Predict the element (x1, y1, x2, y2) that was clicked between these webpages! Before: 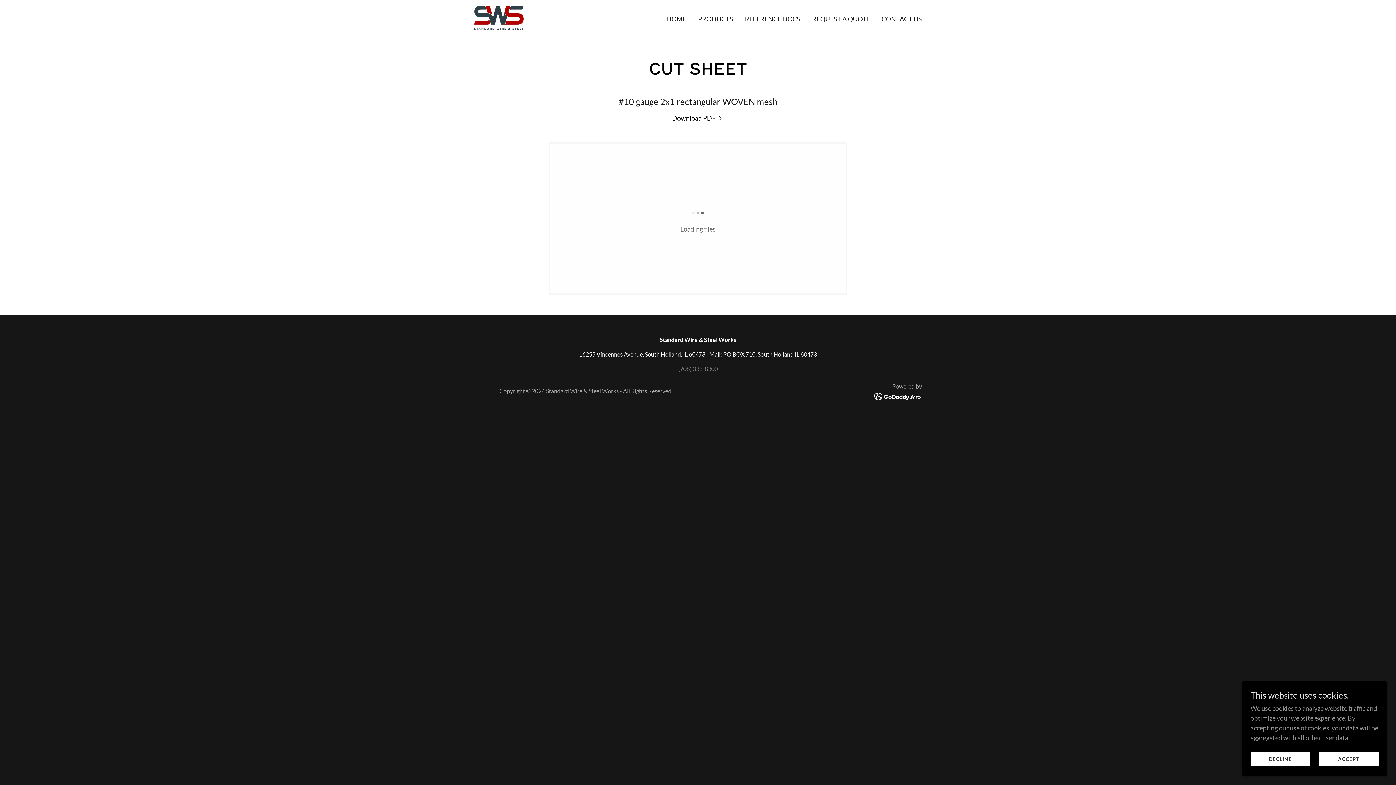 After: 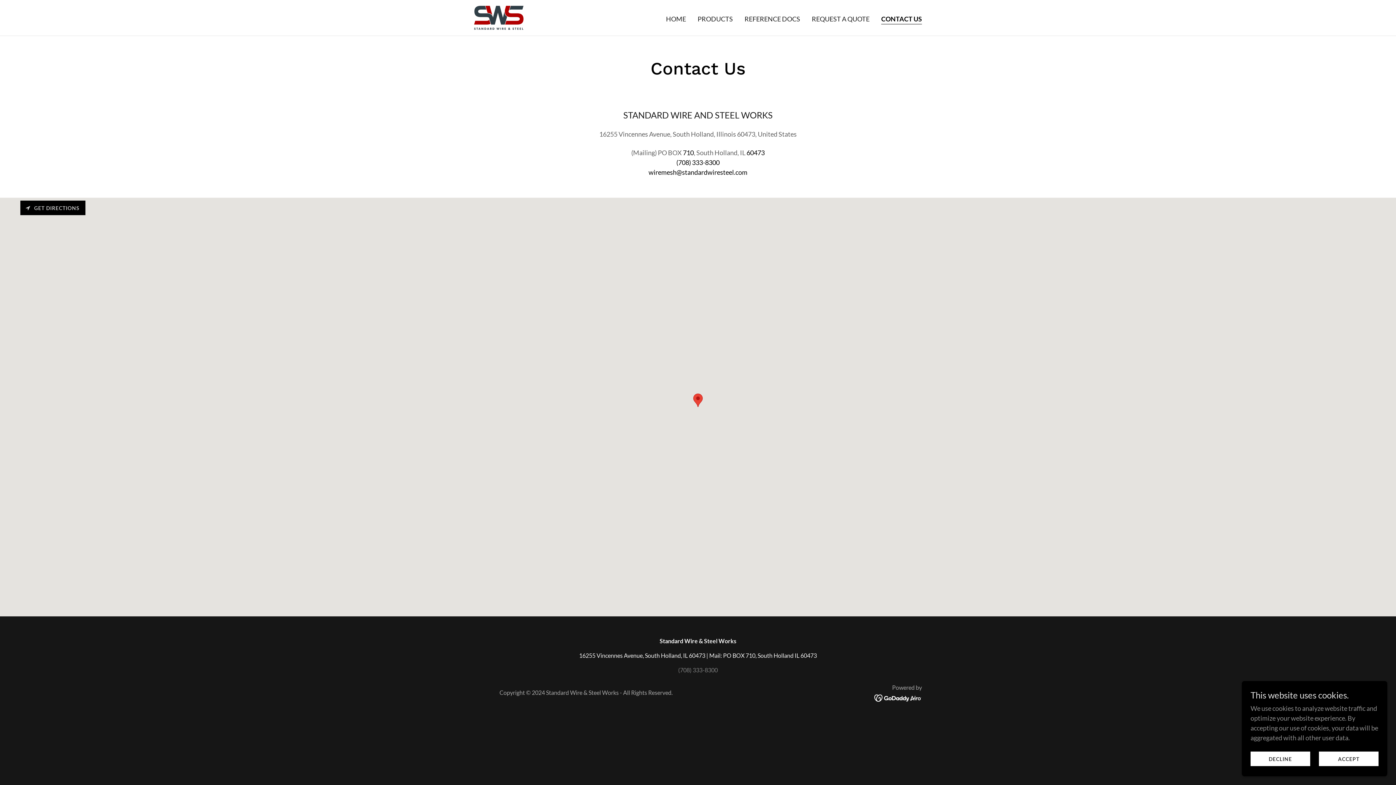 Action: label: CONTACT US bbox: (879, 12, 924, 25)